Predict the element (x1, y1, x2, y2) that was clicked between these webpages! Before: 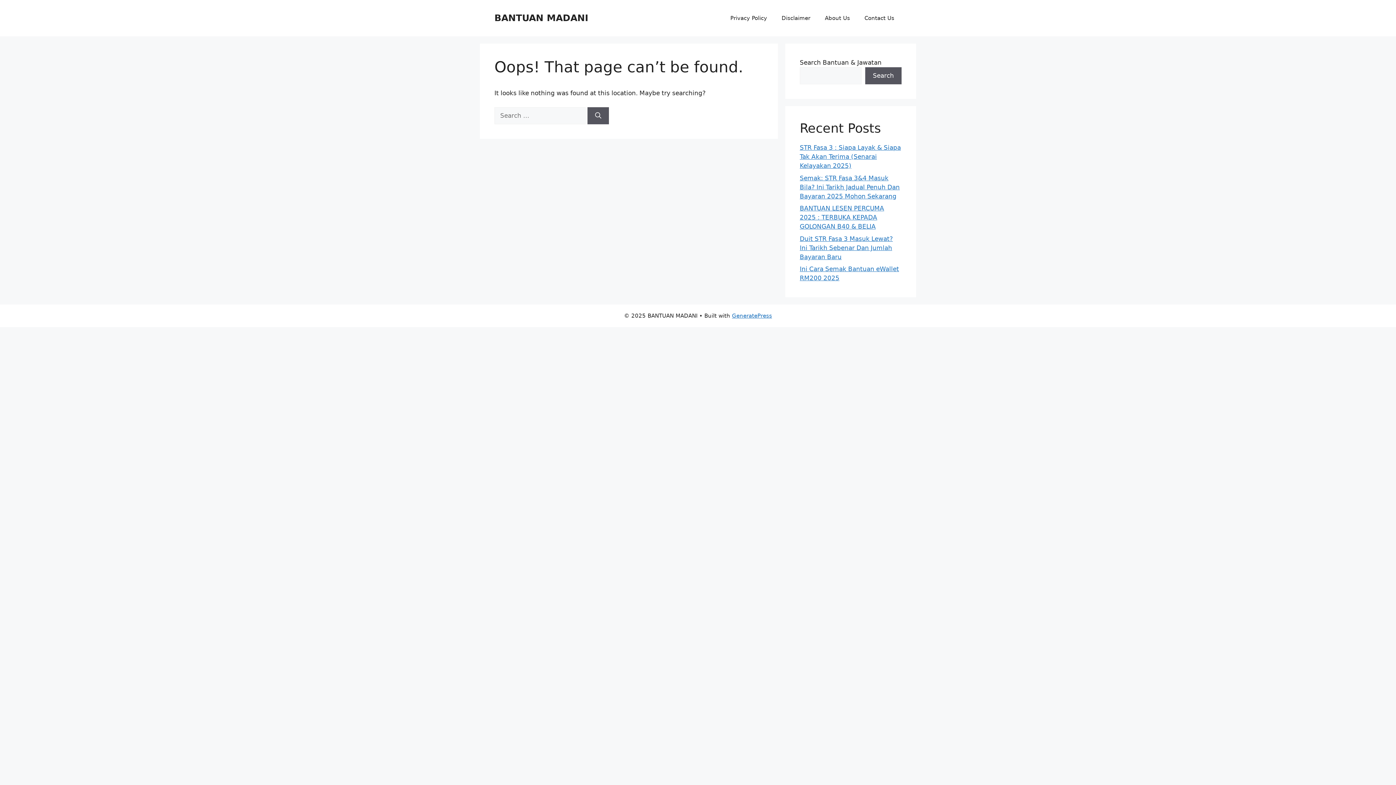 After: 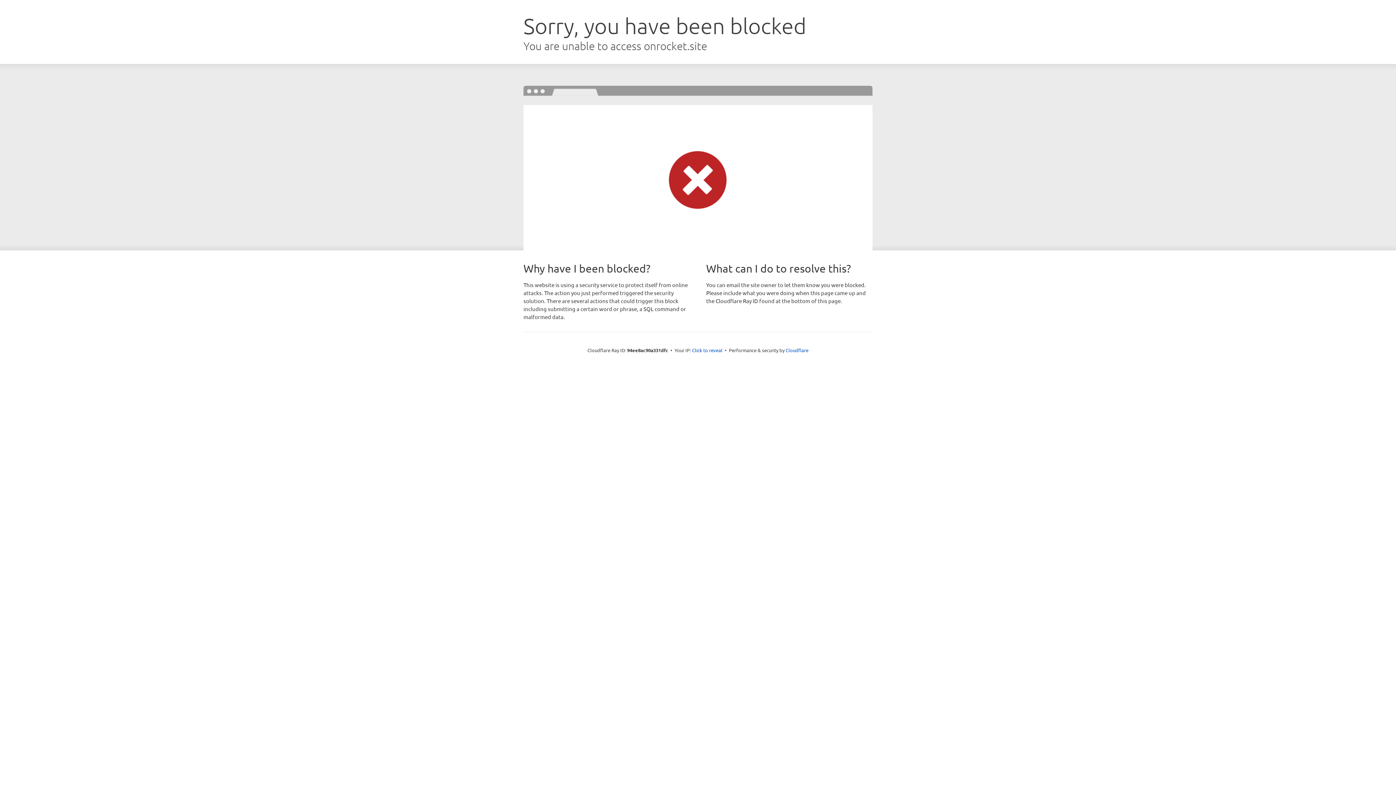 Action: label: GeneratePress bbox: (732, 312, 772, 319)